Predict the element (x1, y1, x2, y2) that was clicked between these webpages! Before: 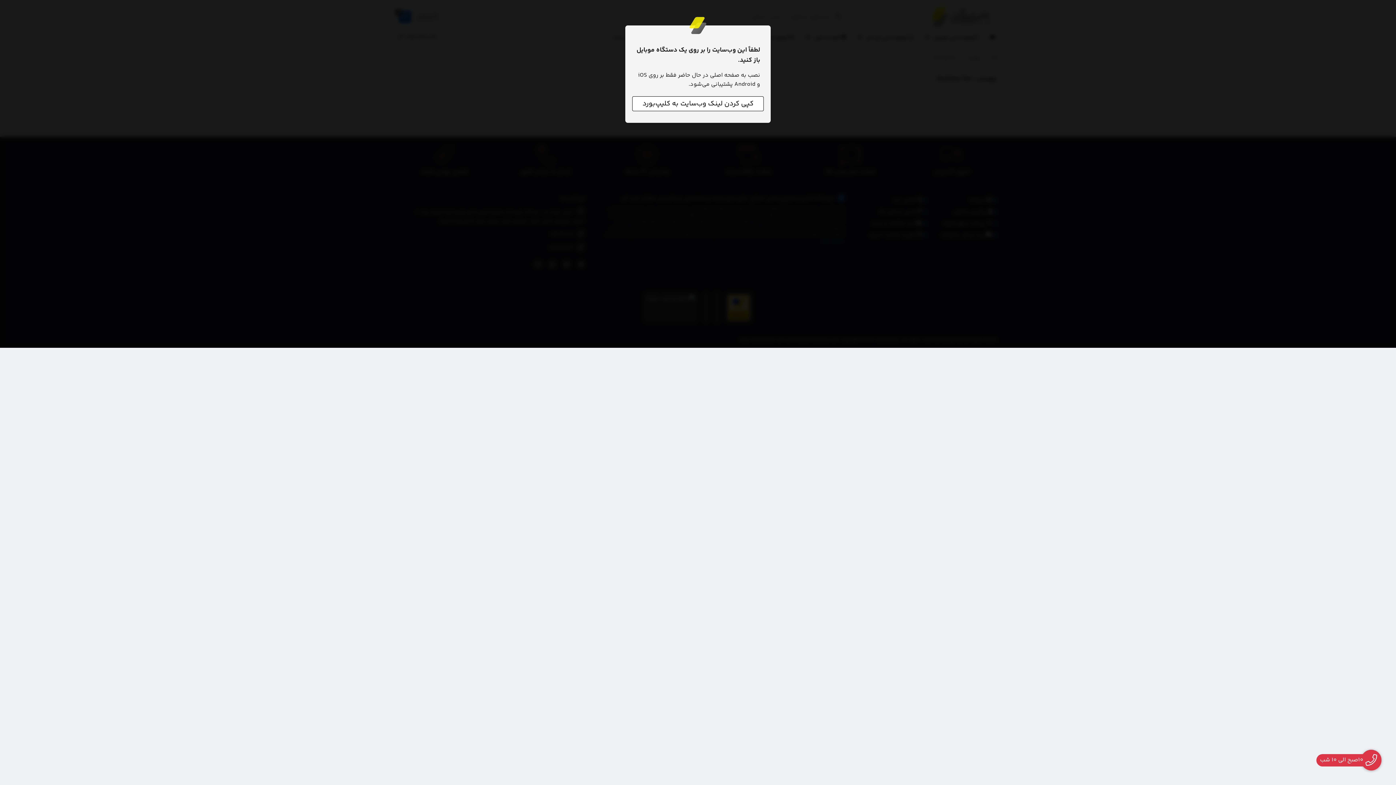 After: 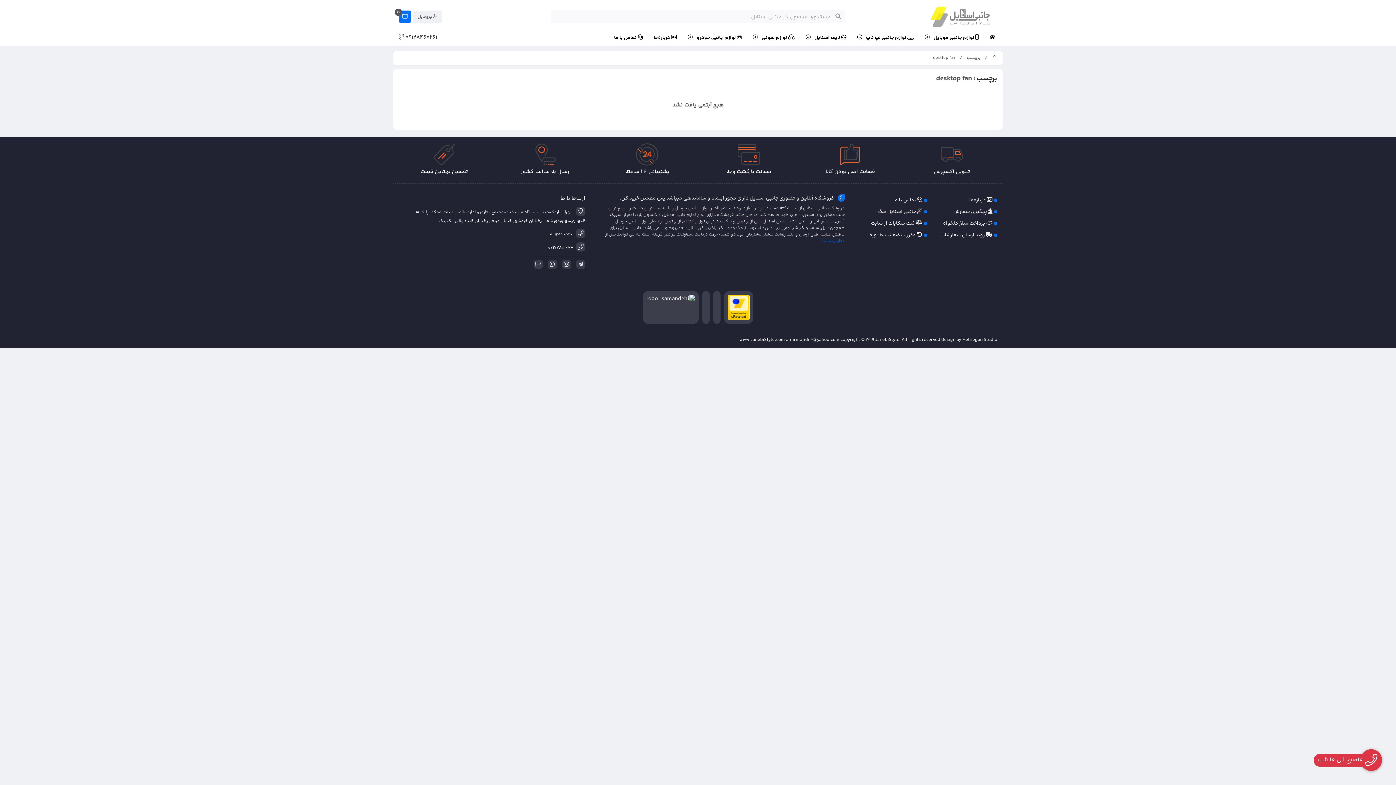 Action: bbox: (1361, 750, 1381, 770) label: 10صبح الی 10 شب